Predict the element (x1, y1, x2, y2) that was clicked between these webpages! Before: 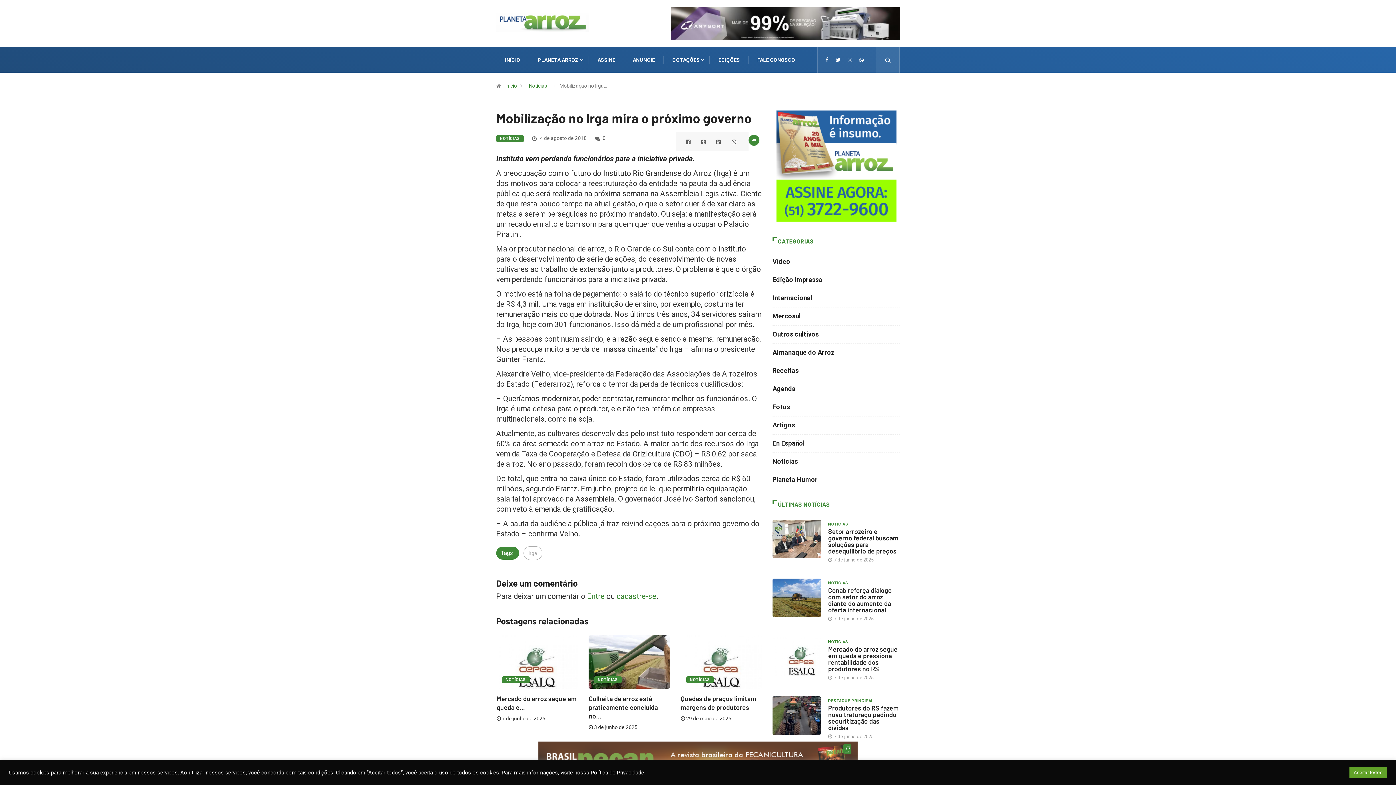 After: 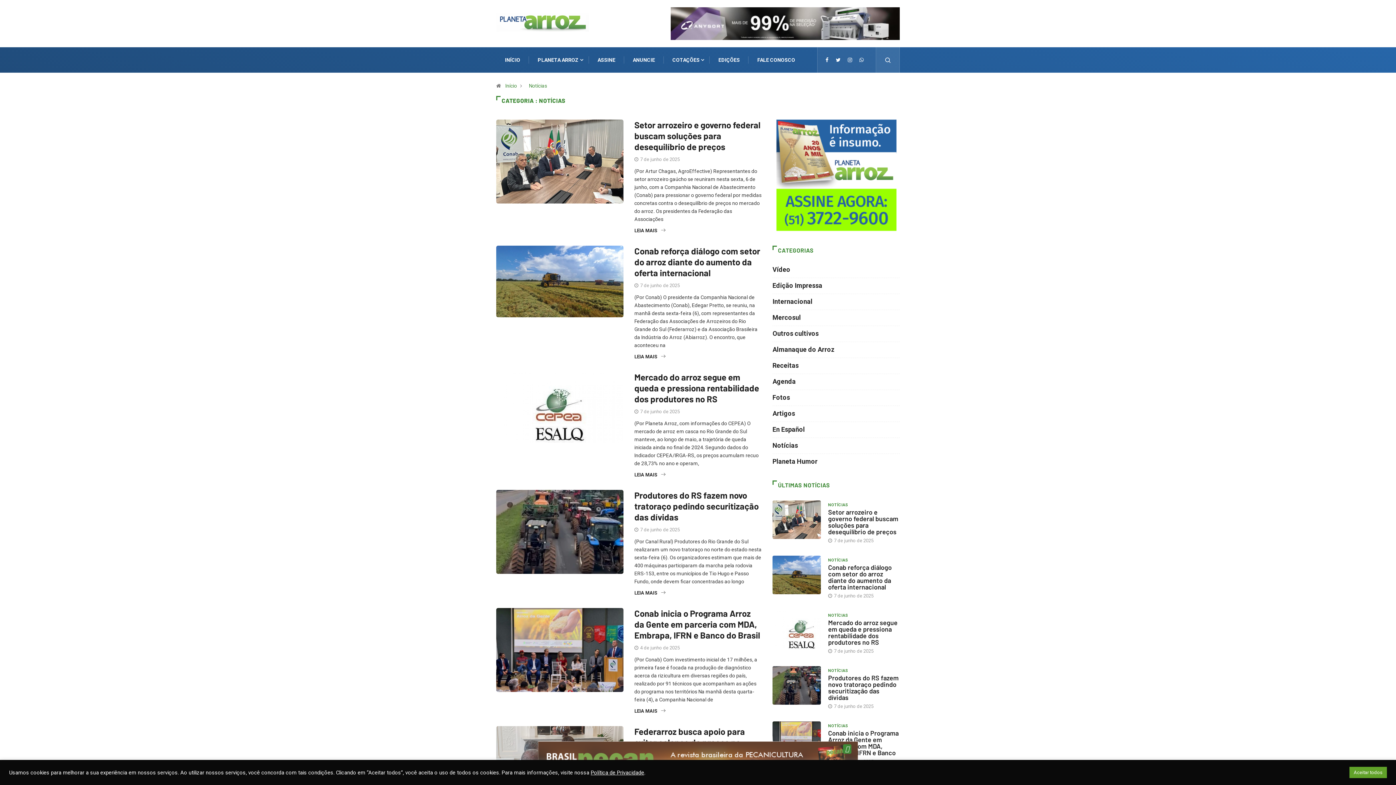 Action: bbox: (828, 580, 848, 587) label: NOTÍCIAS